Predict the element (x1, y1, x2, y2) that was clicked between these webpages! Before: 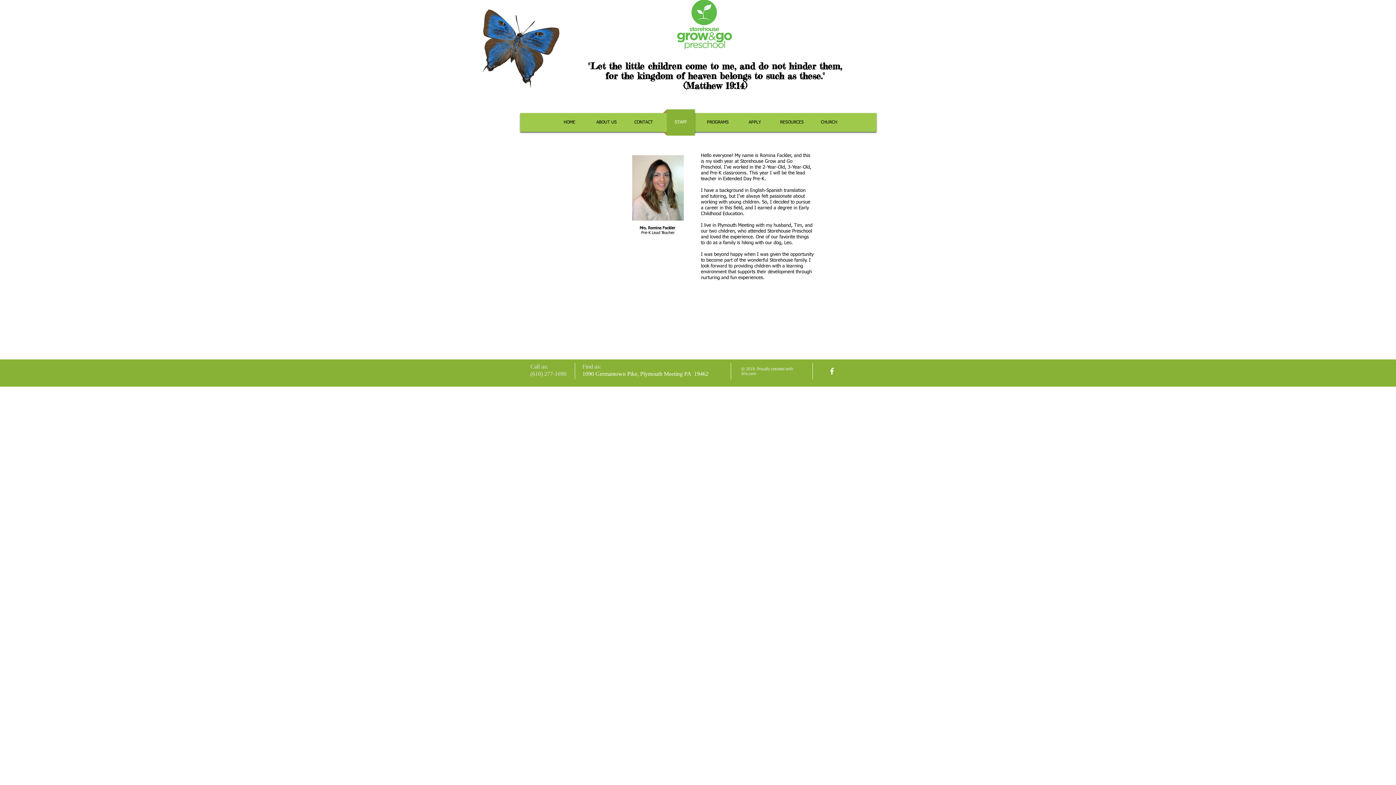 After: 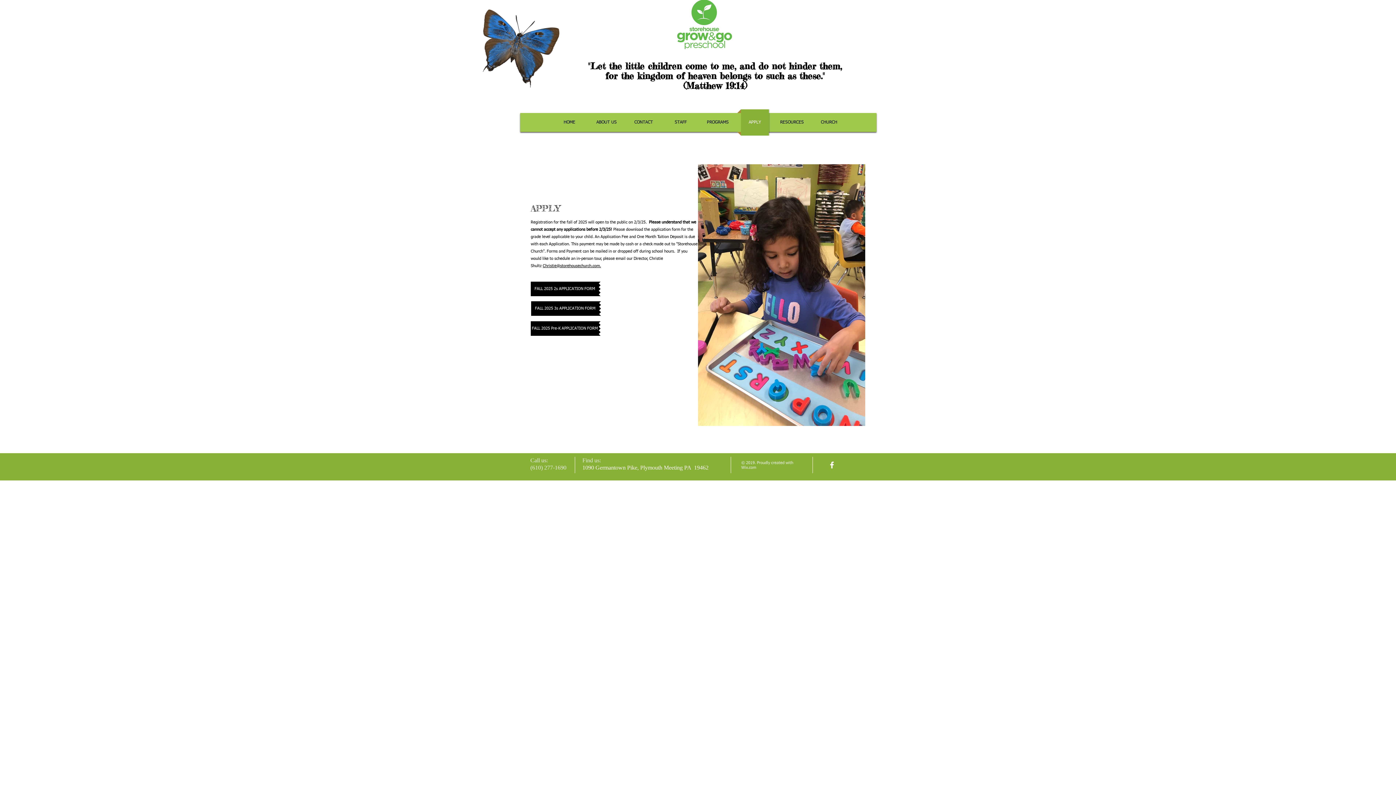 Action: bbox: (737, 109, 772, 135) label: APPLY